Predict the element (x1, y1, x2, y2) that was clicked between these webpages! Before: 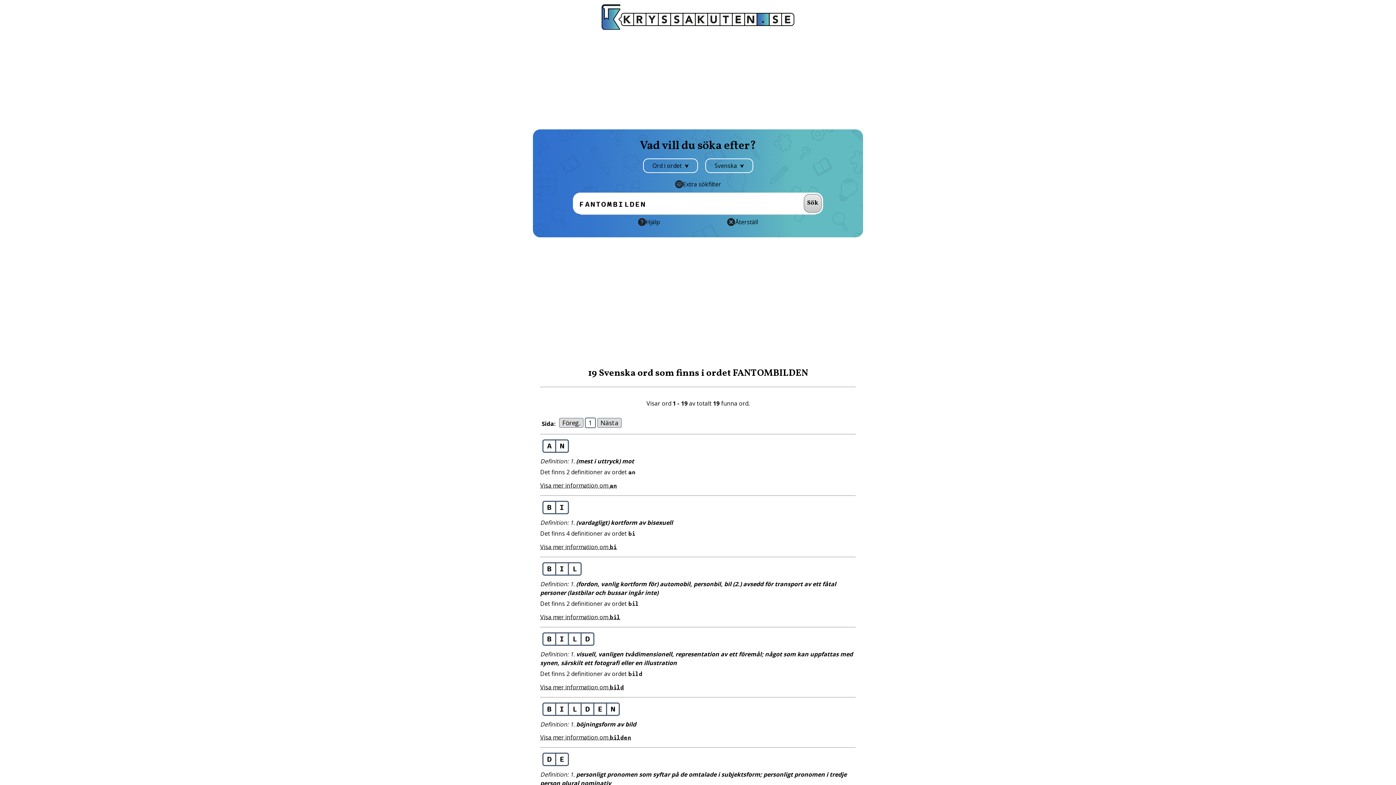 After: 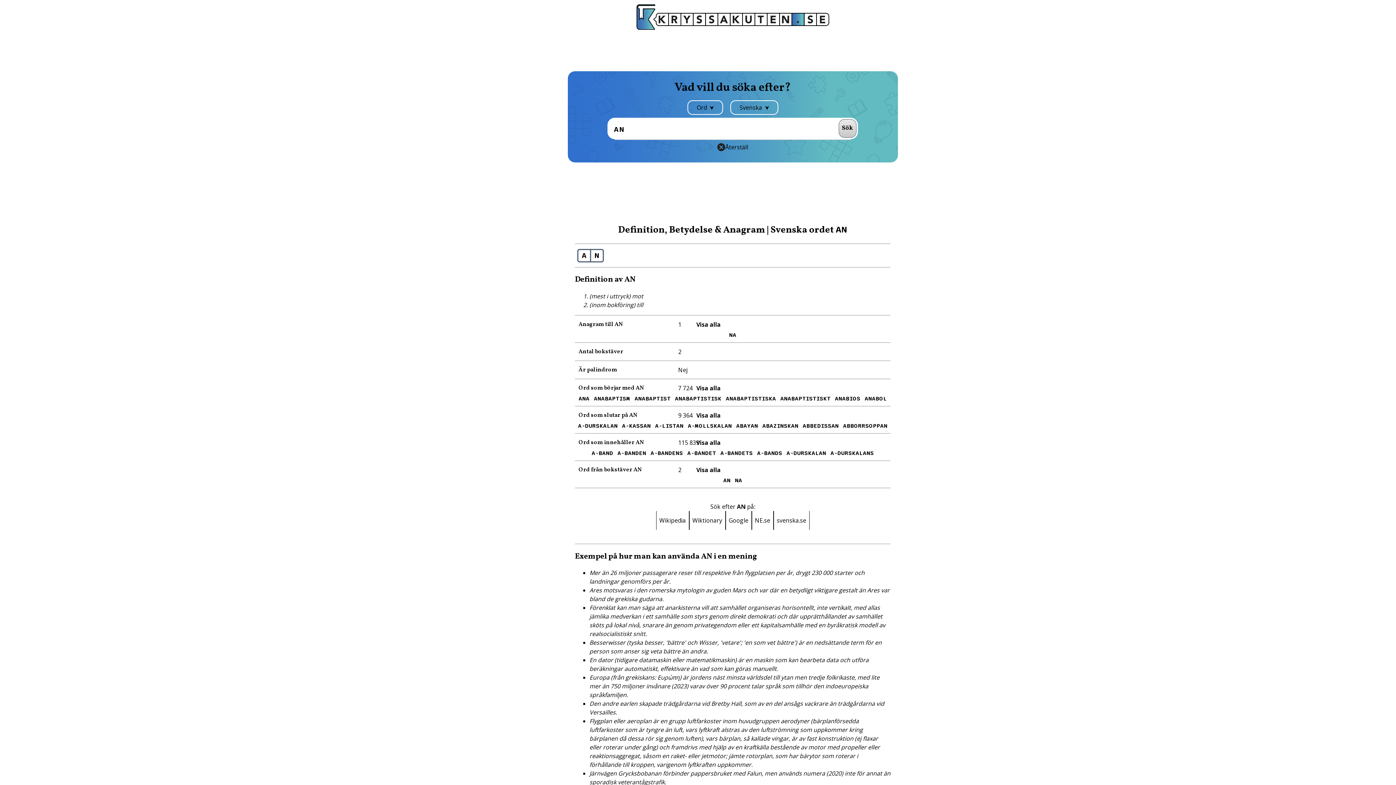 Action: bbox: (540, 437, 635, 479) label: A
N

Definition: 1. (mest i uttryck) mot

Det finns 2 definitioner av ordet an